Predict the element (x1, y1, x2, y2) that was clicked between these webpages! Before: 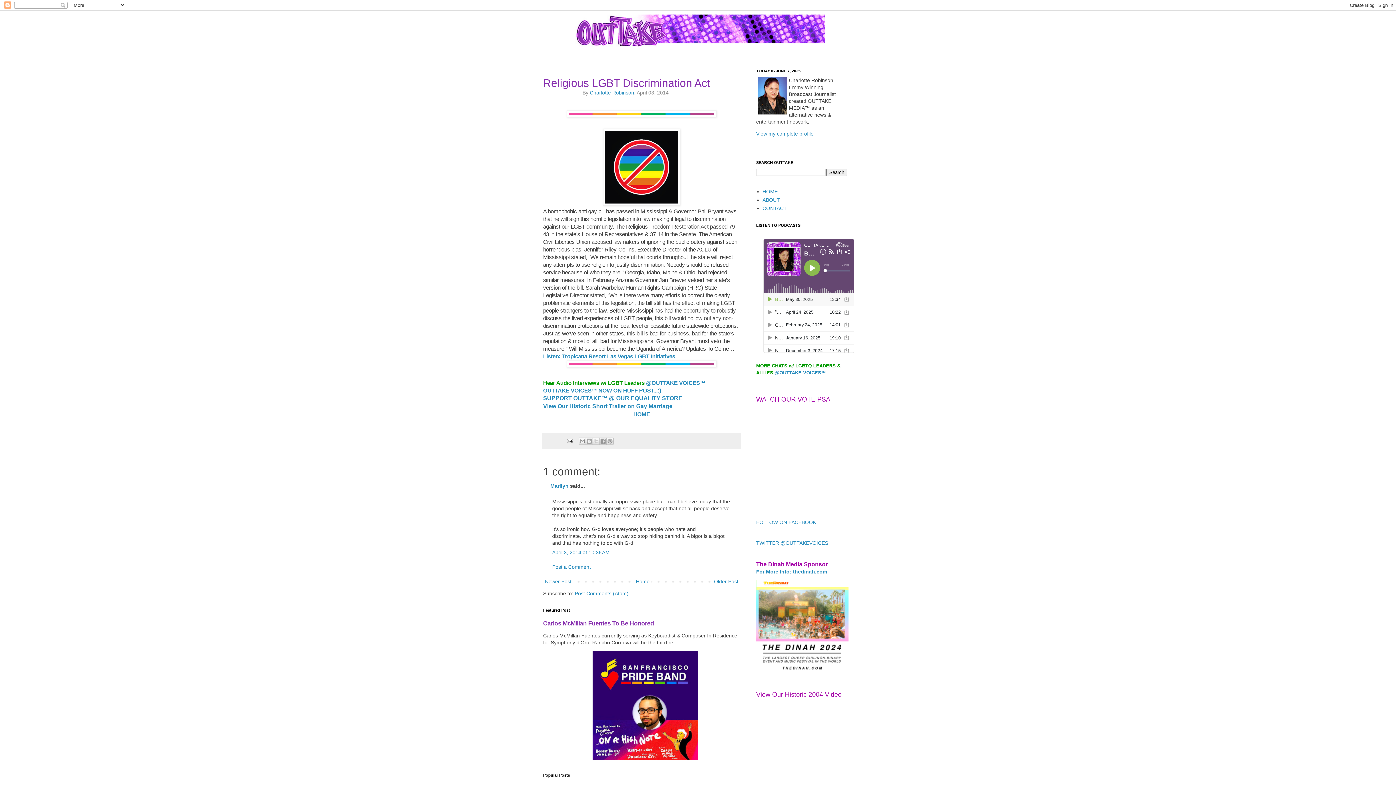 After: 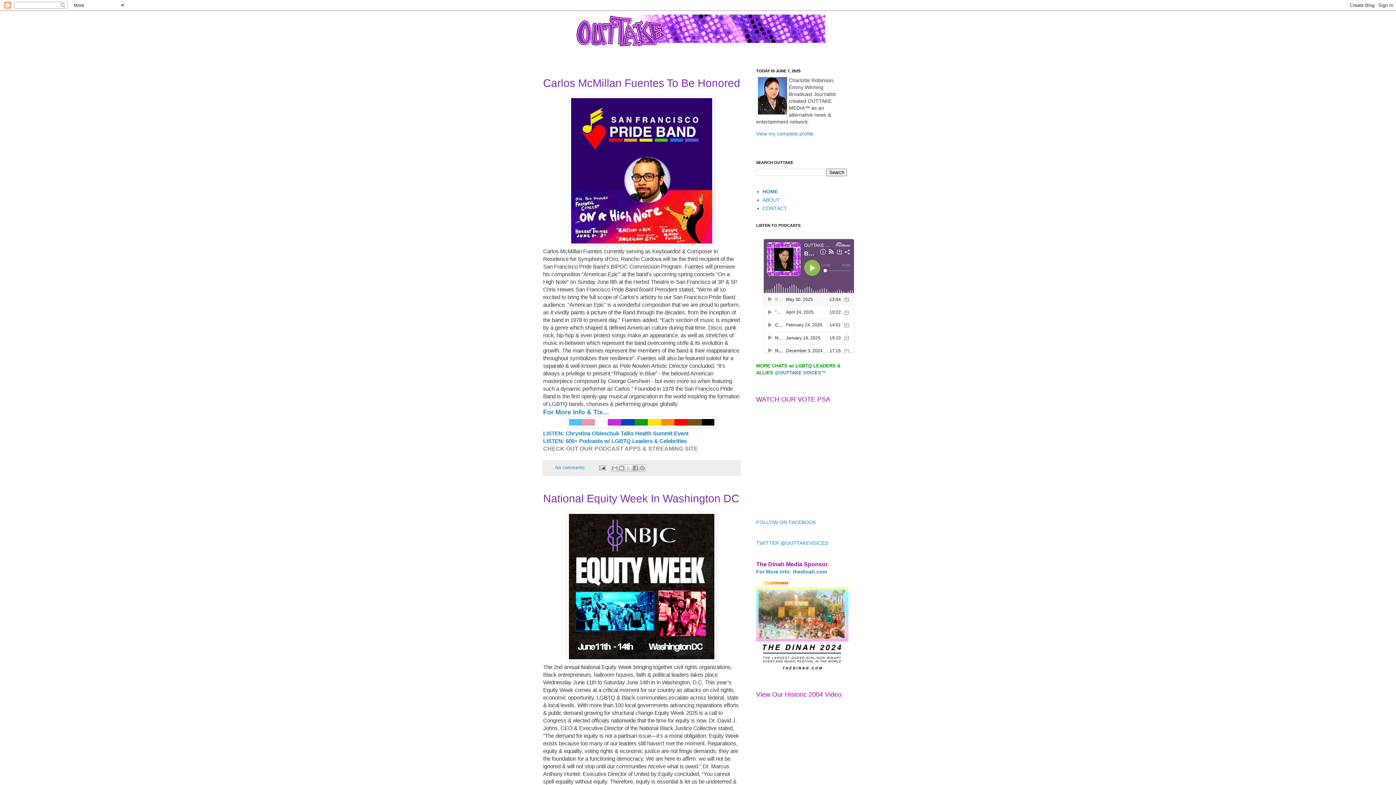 Action: bbox: (538, 14, 858, 56)